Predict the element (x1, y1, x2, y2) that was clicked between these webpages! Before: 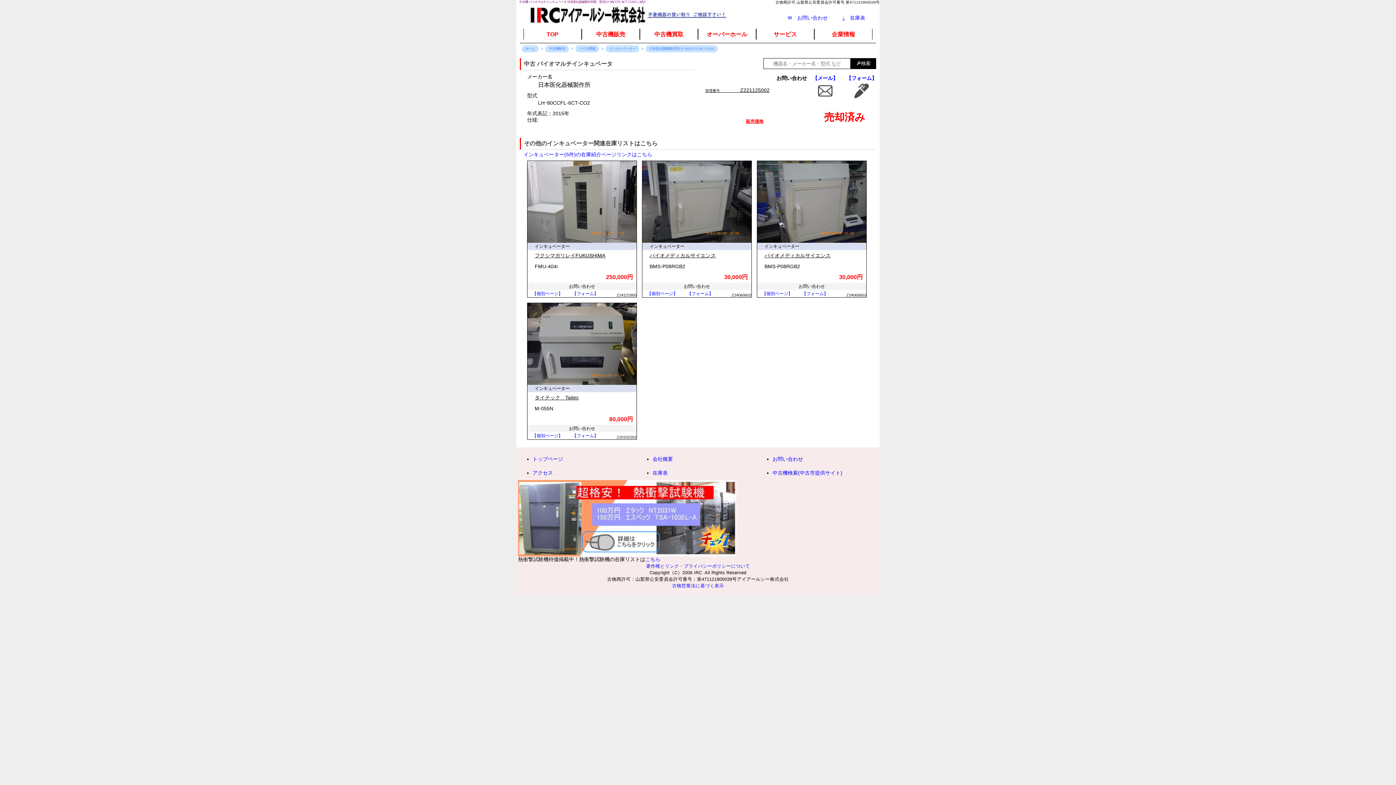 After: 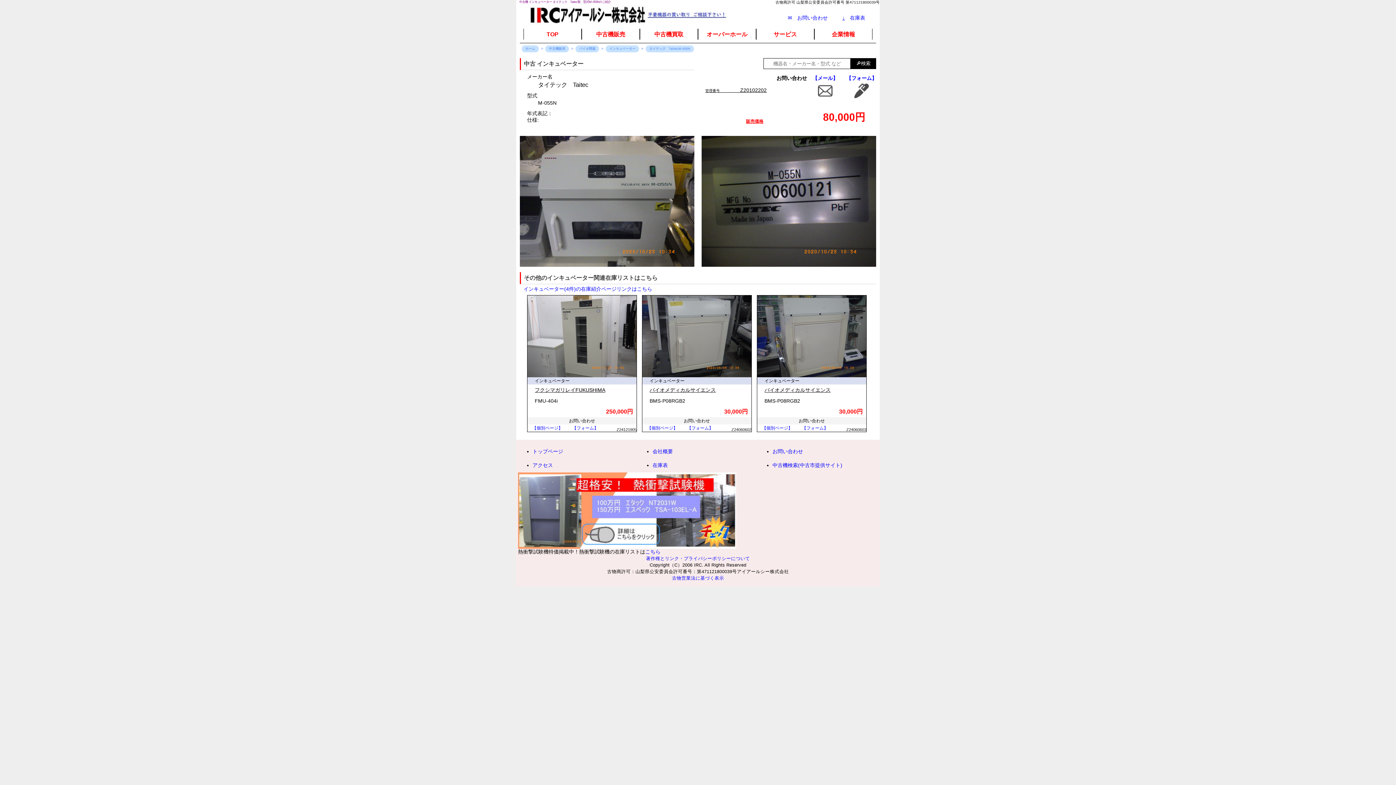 Action: bbox: (527, 303, 636, 432) label: インキュベーター
タイテック　Taitec
M-055N
80,000円
お問い合わせ